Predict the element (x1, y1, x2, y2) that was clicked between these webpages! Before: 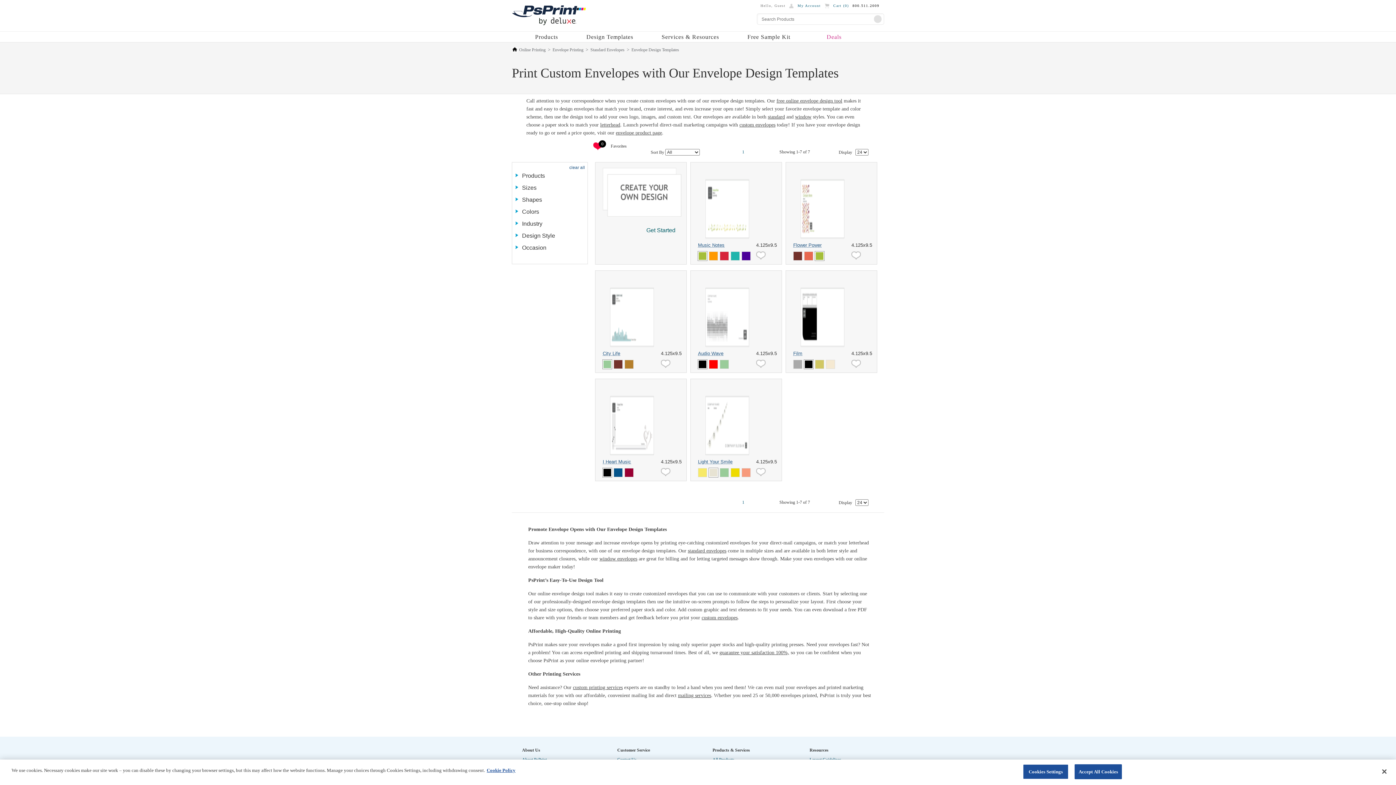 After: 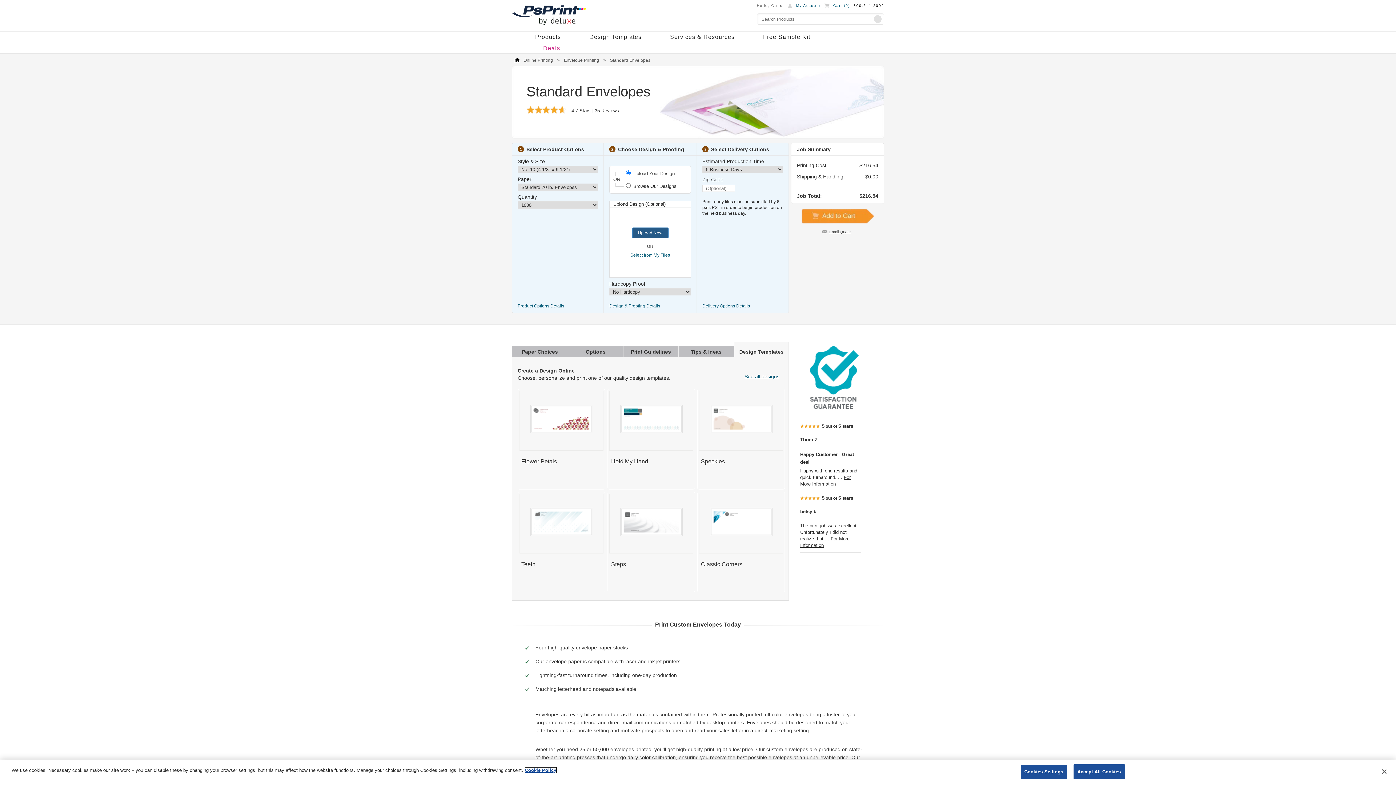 Action: label: standard envelopes bbox: (688, 548, 726, 553)